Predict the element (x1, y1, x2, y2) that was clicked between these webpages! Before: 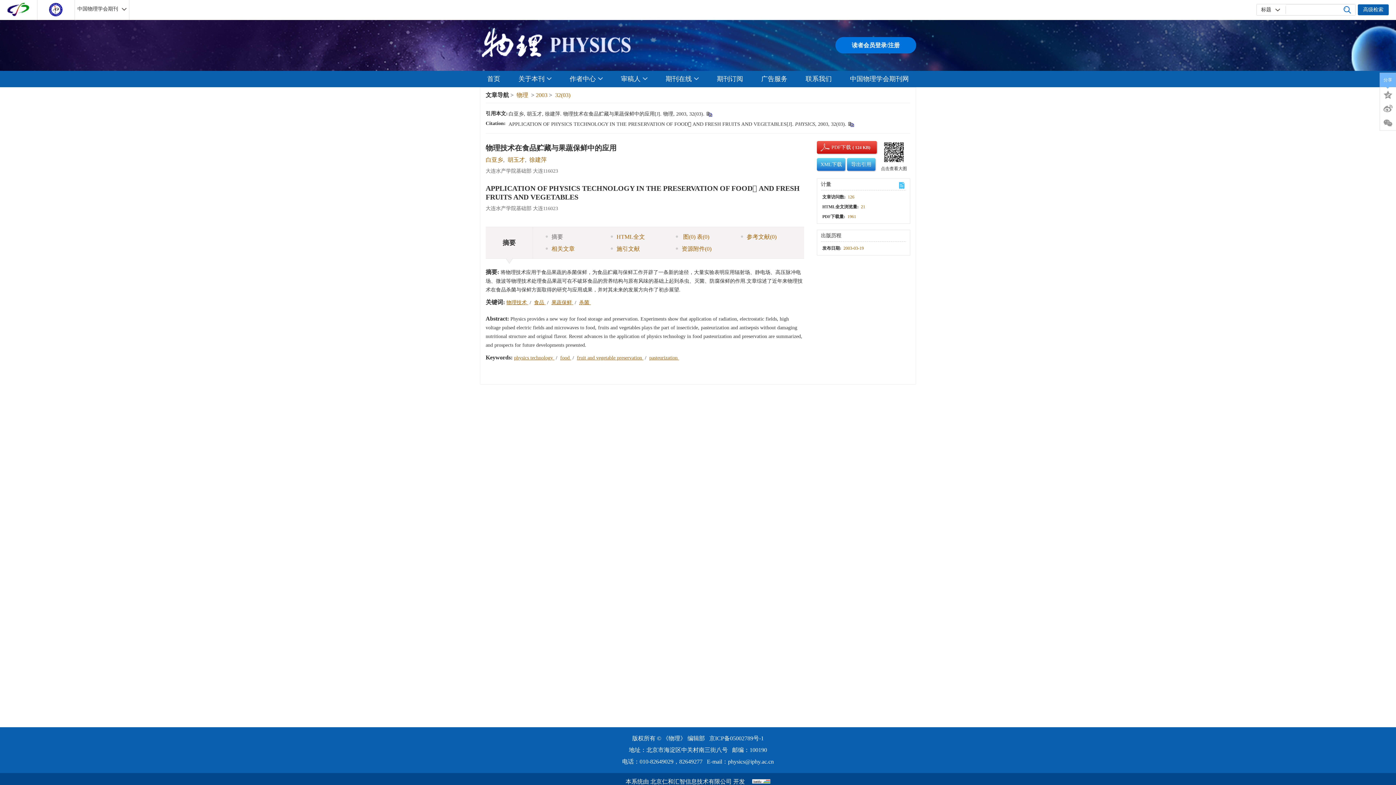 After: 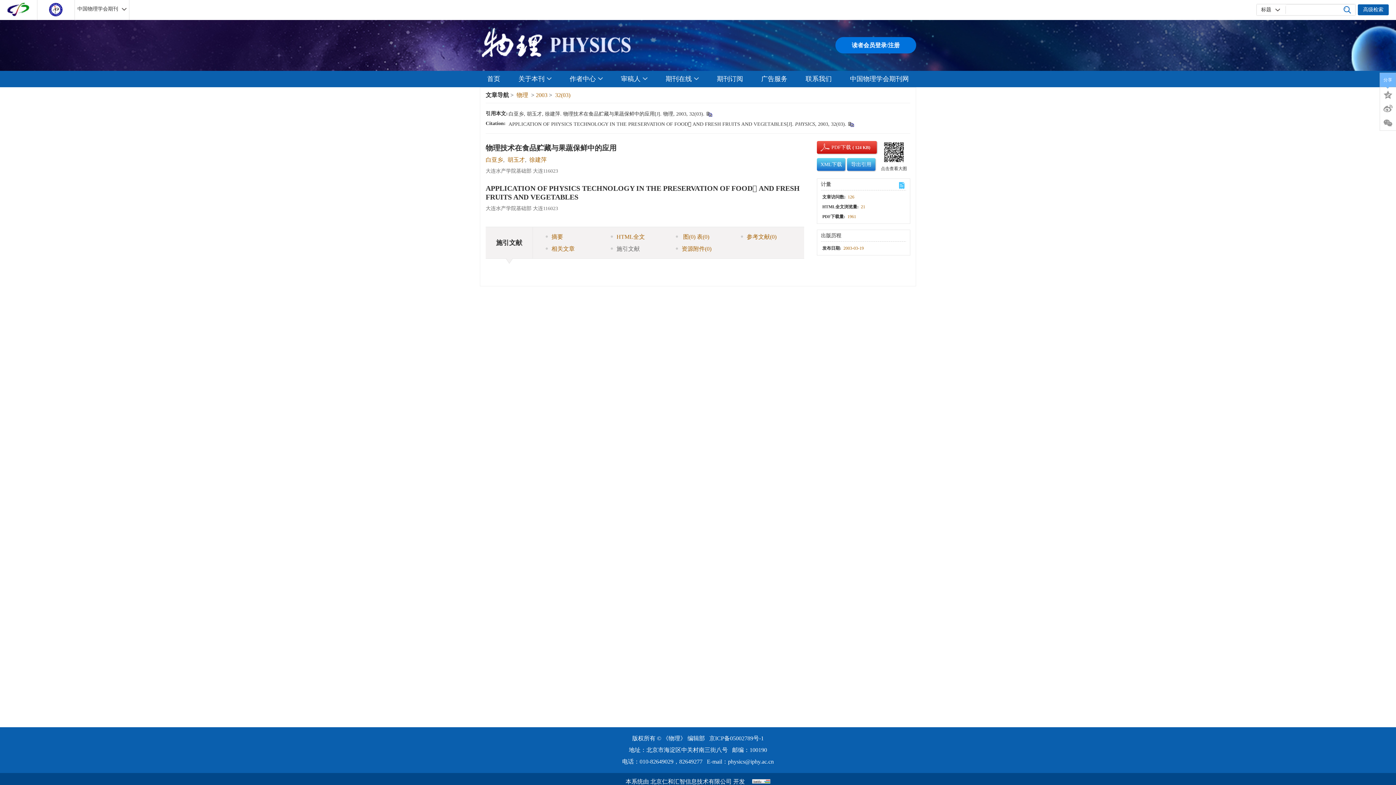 Action: label: 施引文献 bbox: (609, 242, 674, 254)